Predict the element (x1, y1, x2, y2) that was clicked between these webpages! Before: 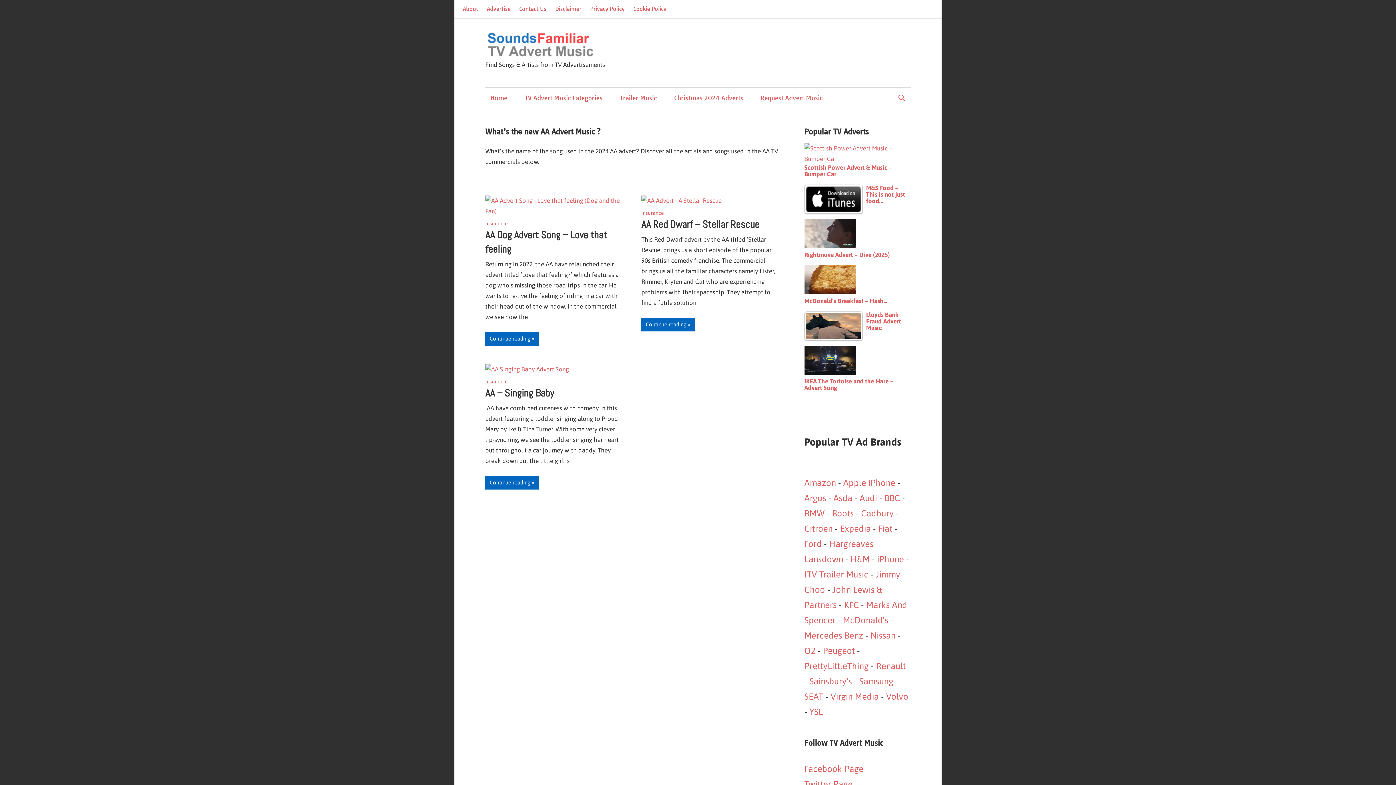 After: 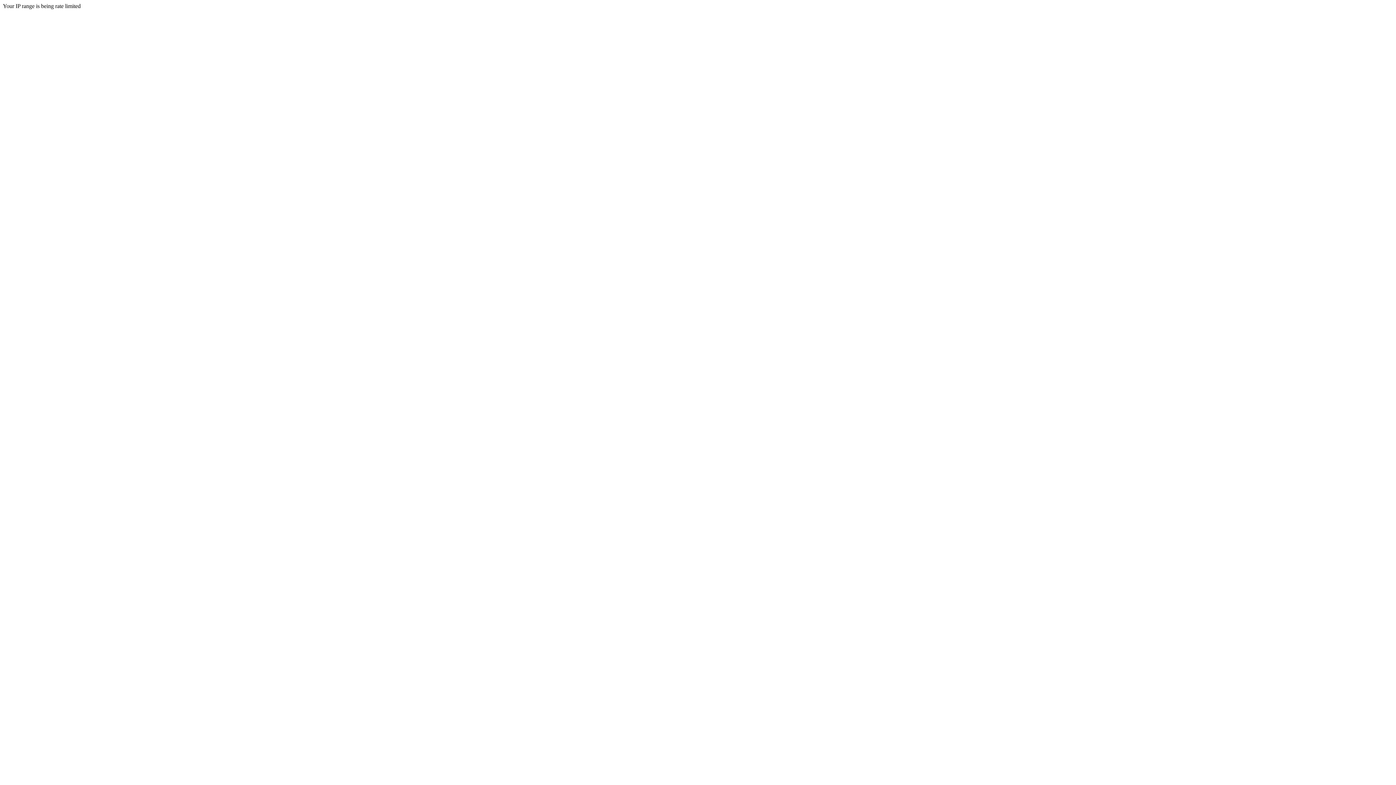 Action: bbox: (870, 631, 895, 640) label: Nissan